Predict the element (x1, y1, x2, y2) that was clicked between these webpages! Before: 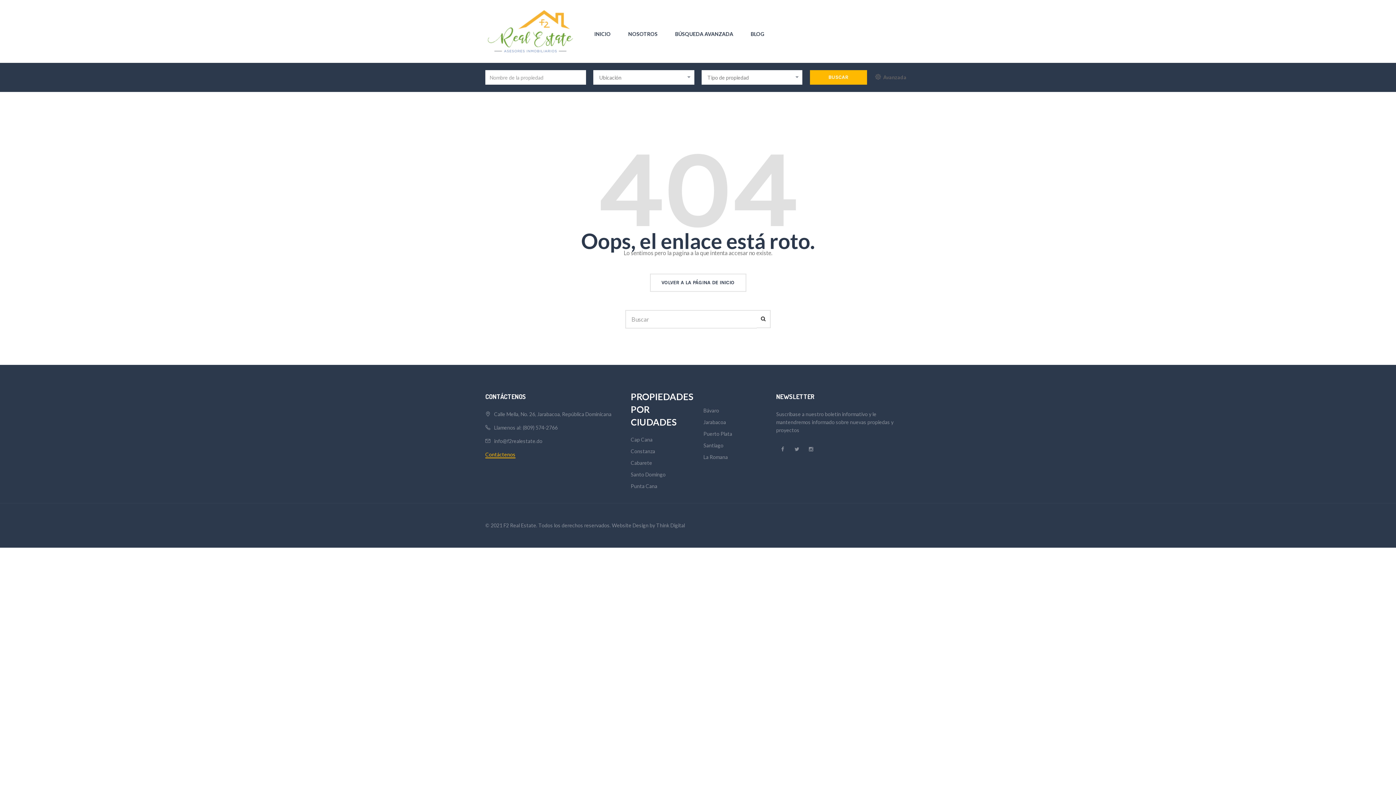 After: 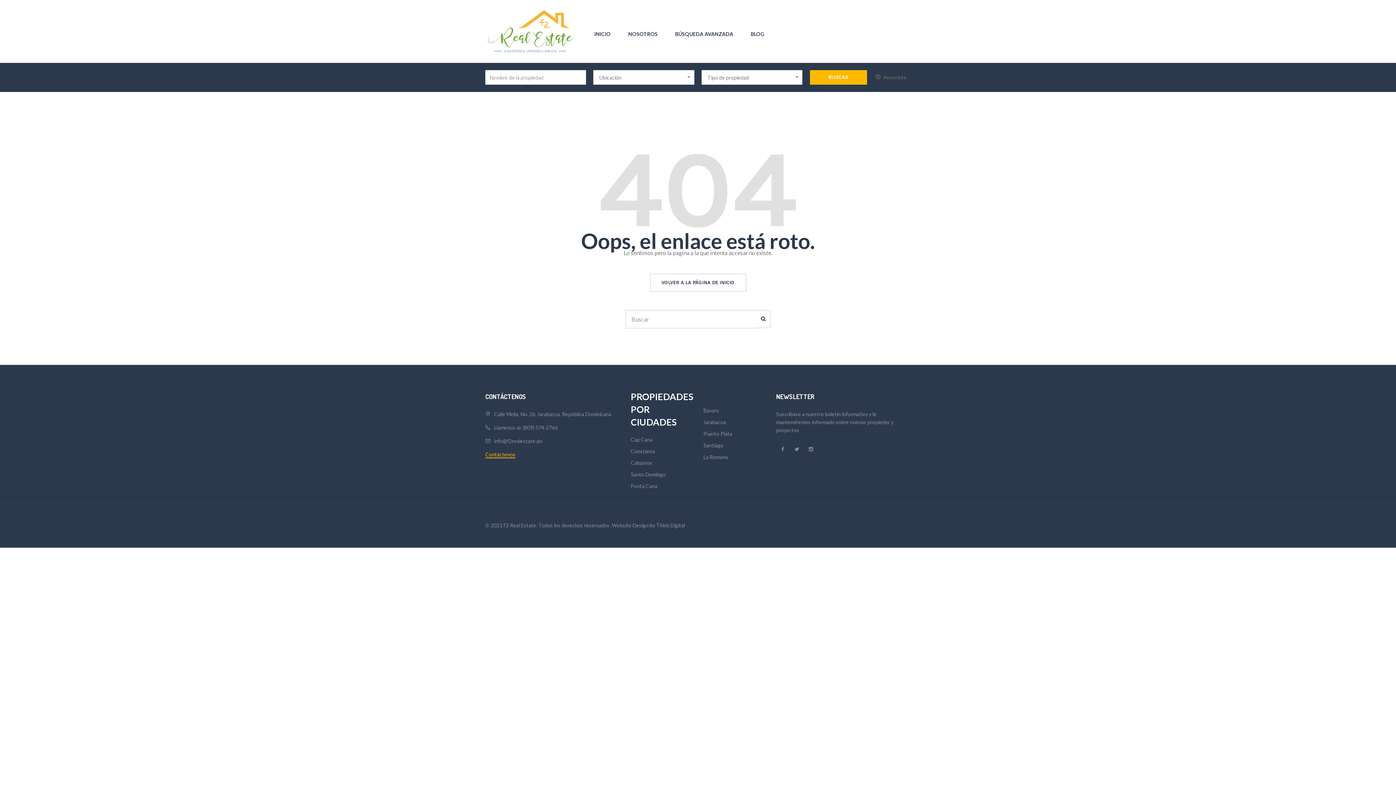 Action: label: Punta Cana bbox: (630, 483, 657, 489)